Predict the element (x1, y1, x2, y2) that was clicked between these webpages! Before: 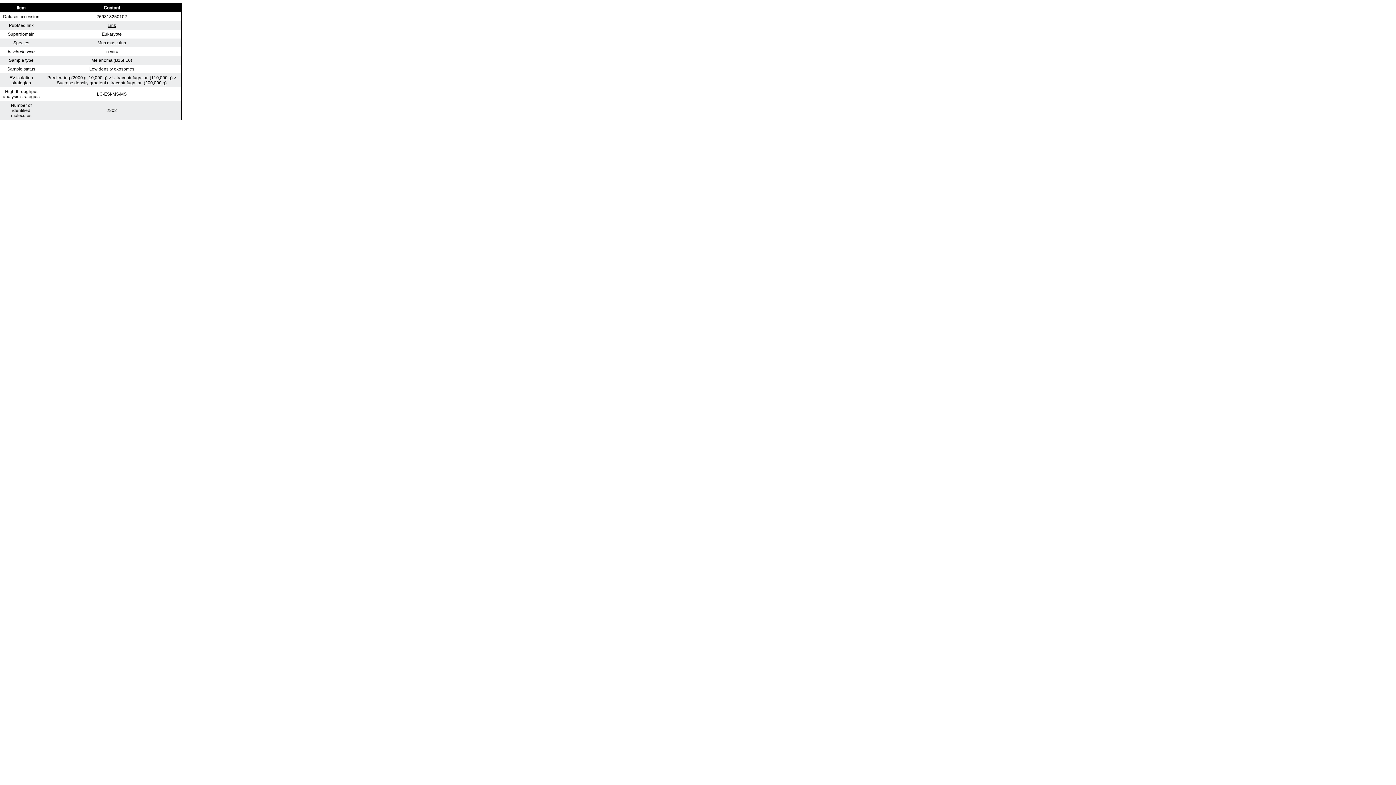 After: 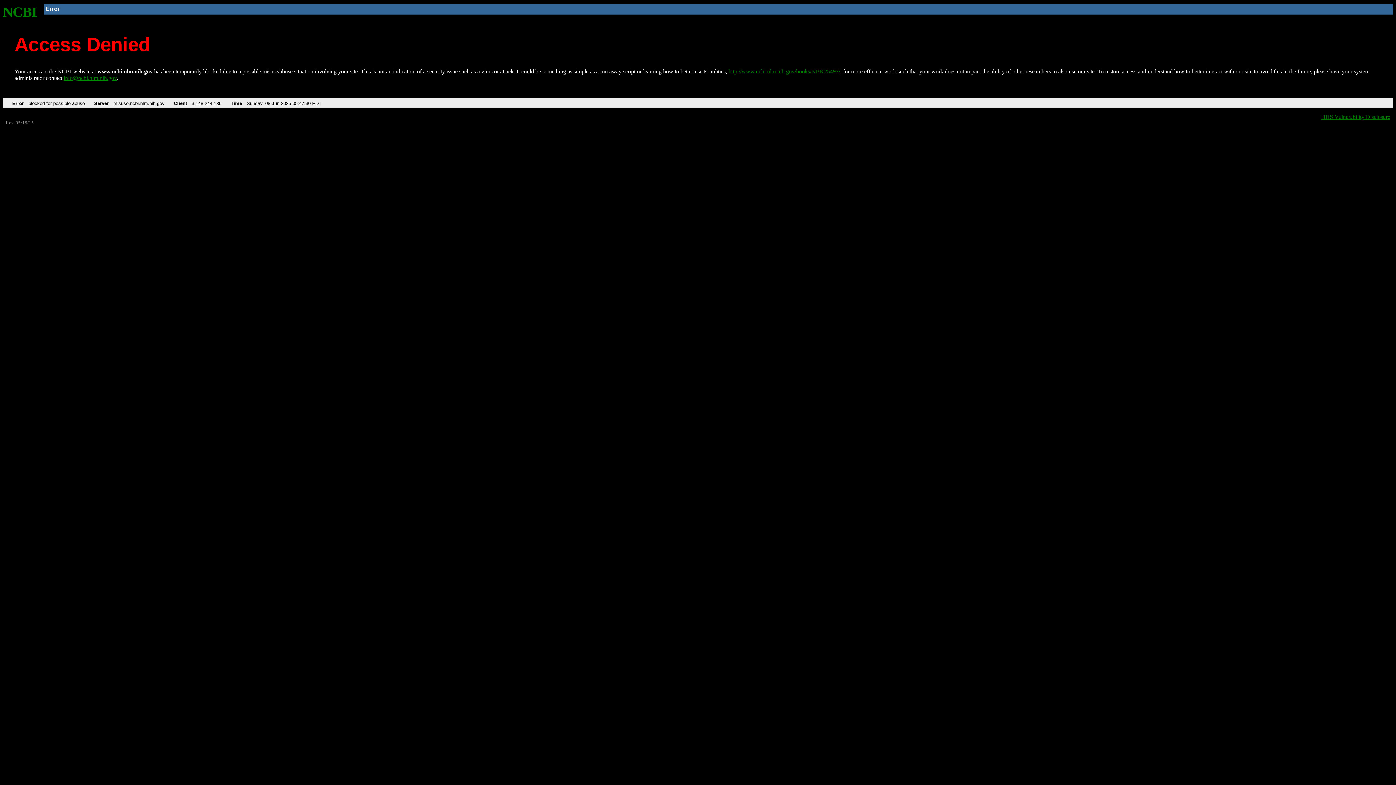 Action: bbox: (107, 22, 116, 28) label: Link